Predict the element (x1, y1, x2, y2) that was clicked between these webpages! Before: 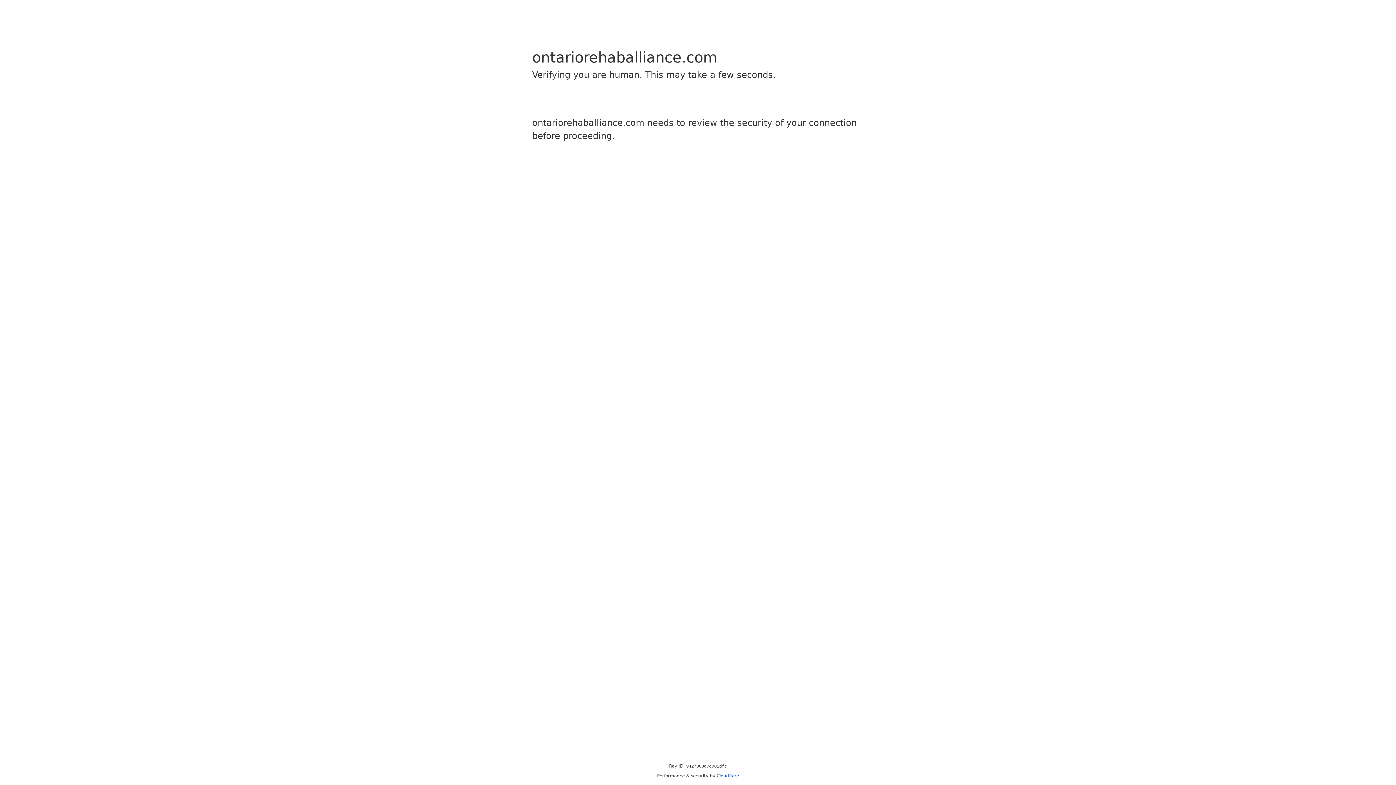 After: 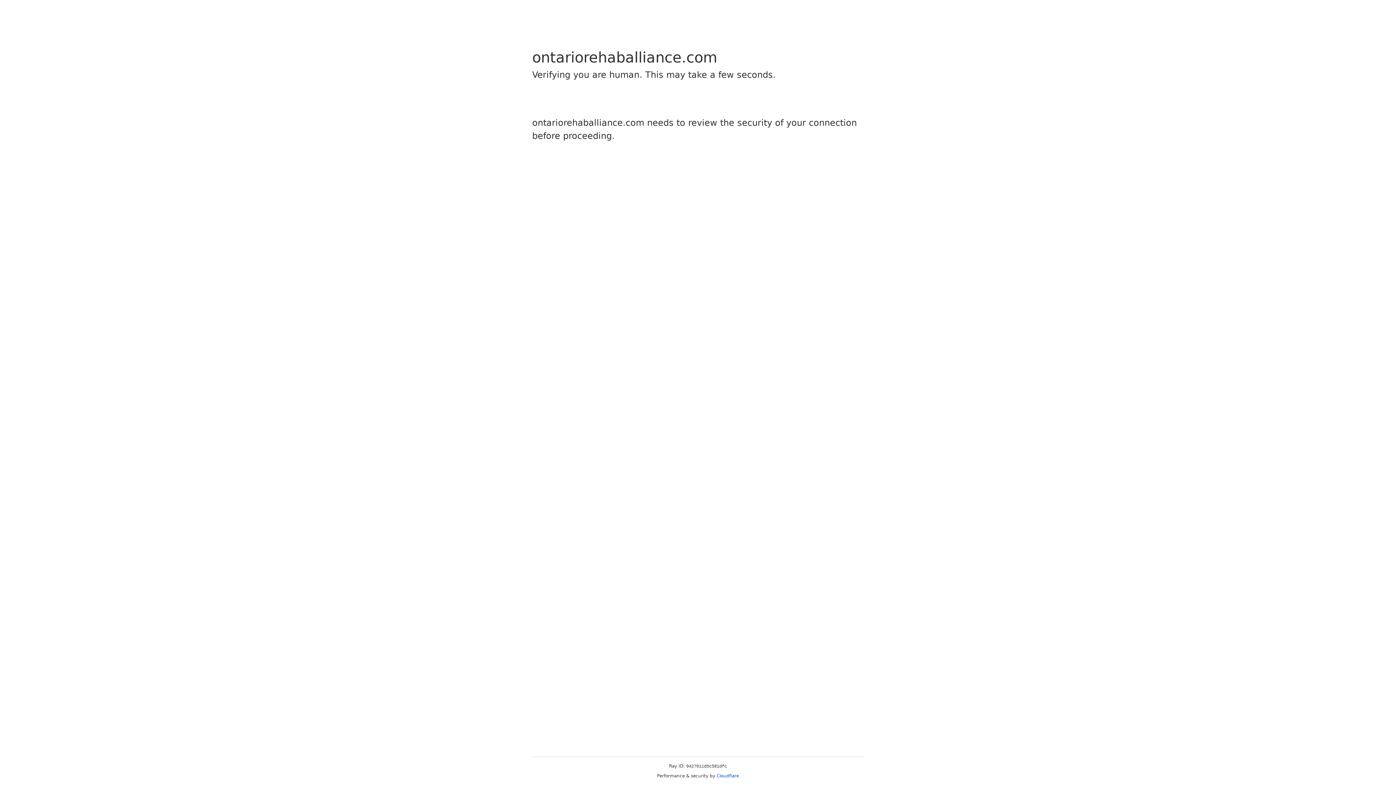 Action: label: Cloudflare bbox: (716, 773, 739, 778)